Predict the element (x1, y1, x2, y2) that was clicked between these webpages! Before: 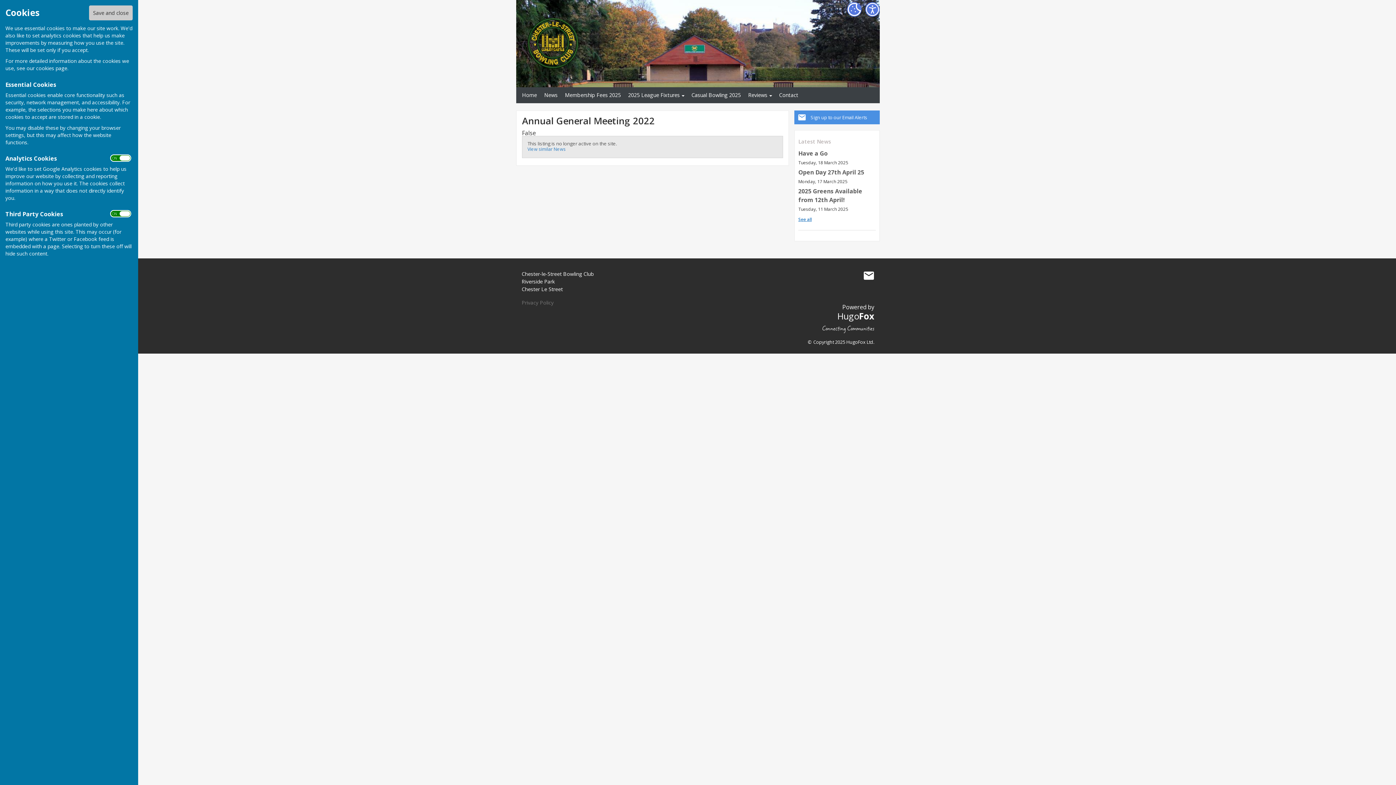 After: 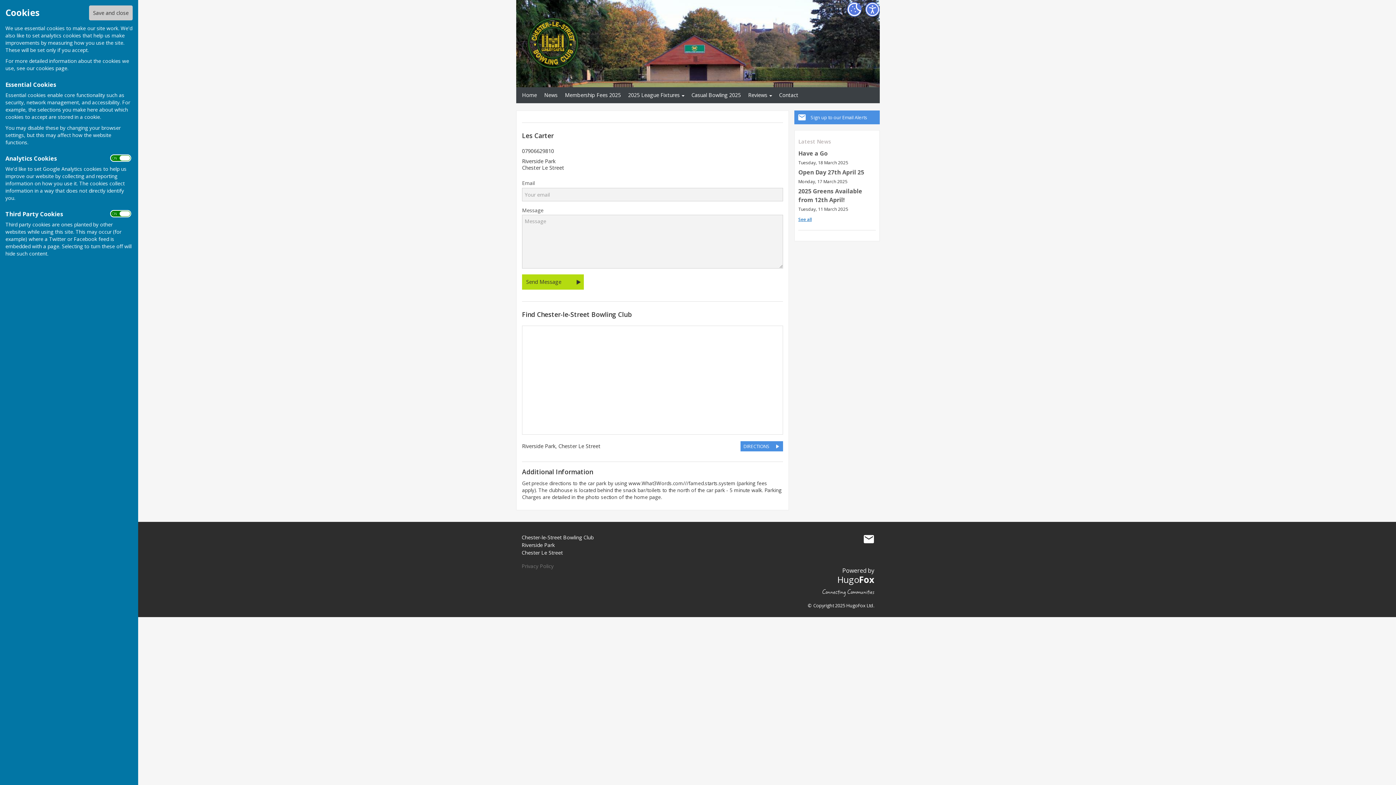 Action: bbox: (776, 90, 801, 100) label: Contact